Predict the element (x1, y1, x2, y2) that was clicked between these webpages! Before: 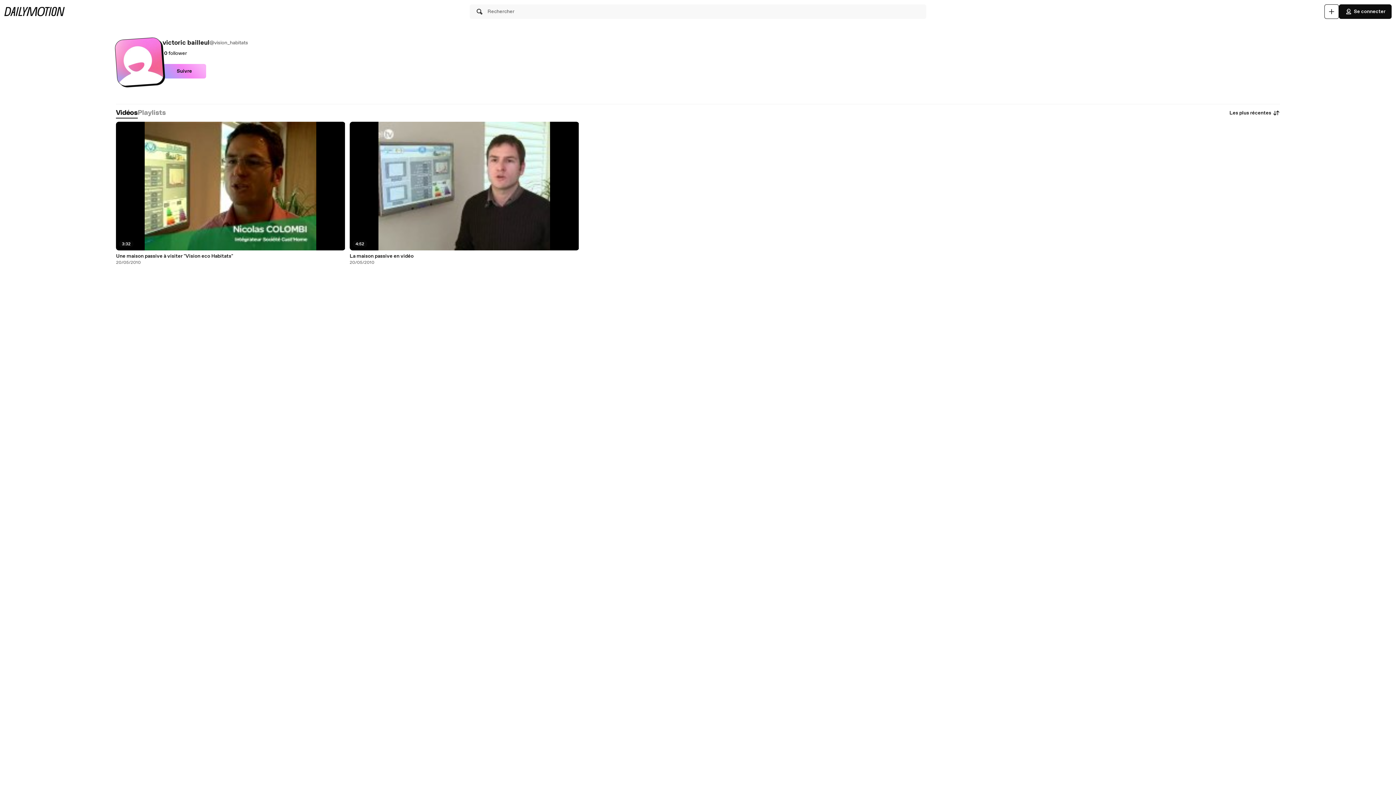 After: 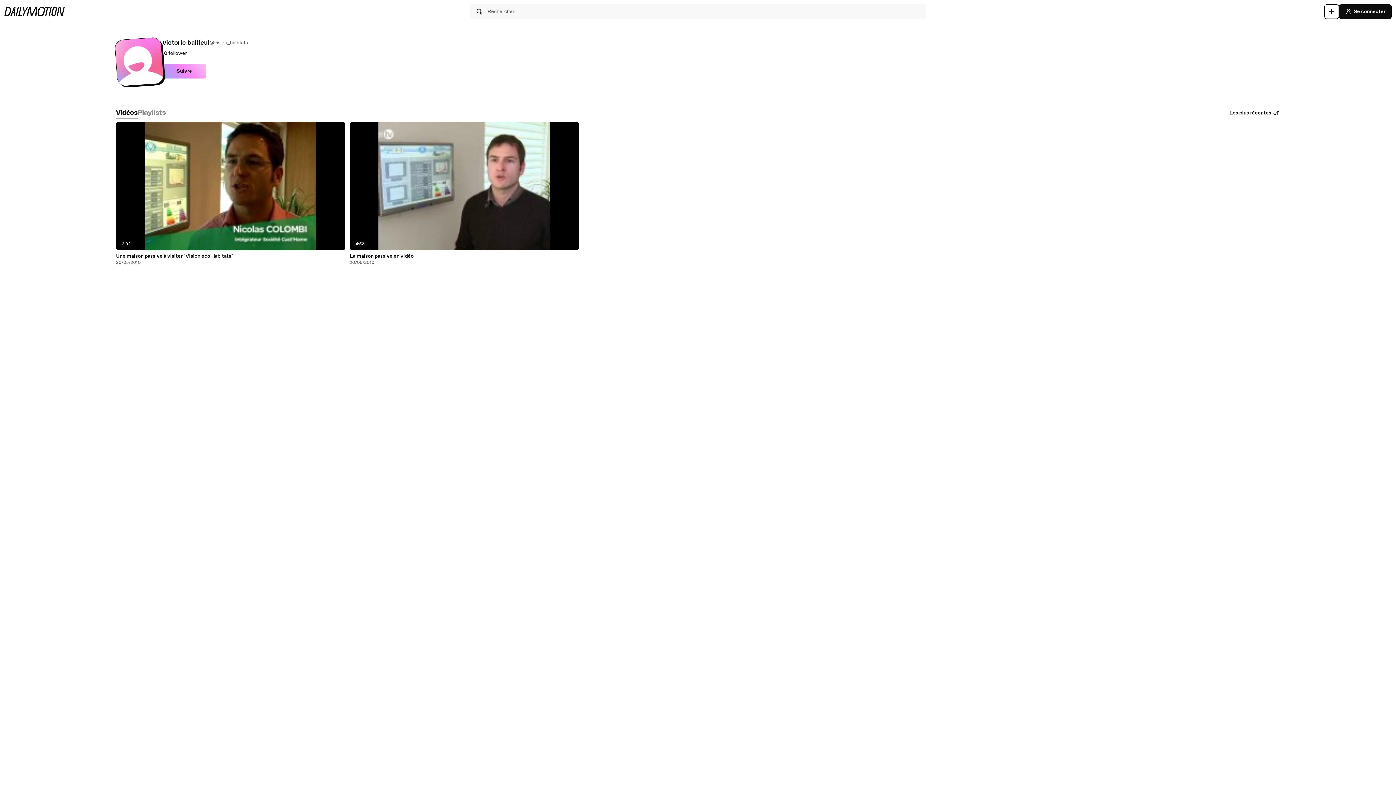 Action: bbox: (116, 108, 137, 117) label: Vidéos